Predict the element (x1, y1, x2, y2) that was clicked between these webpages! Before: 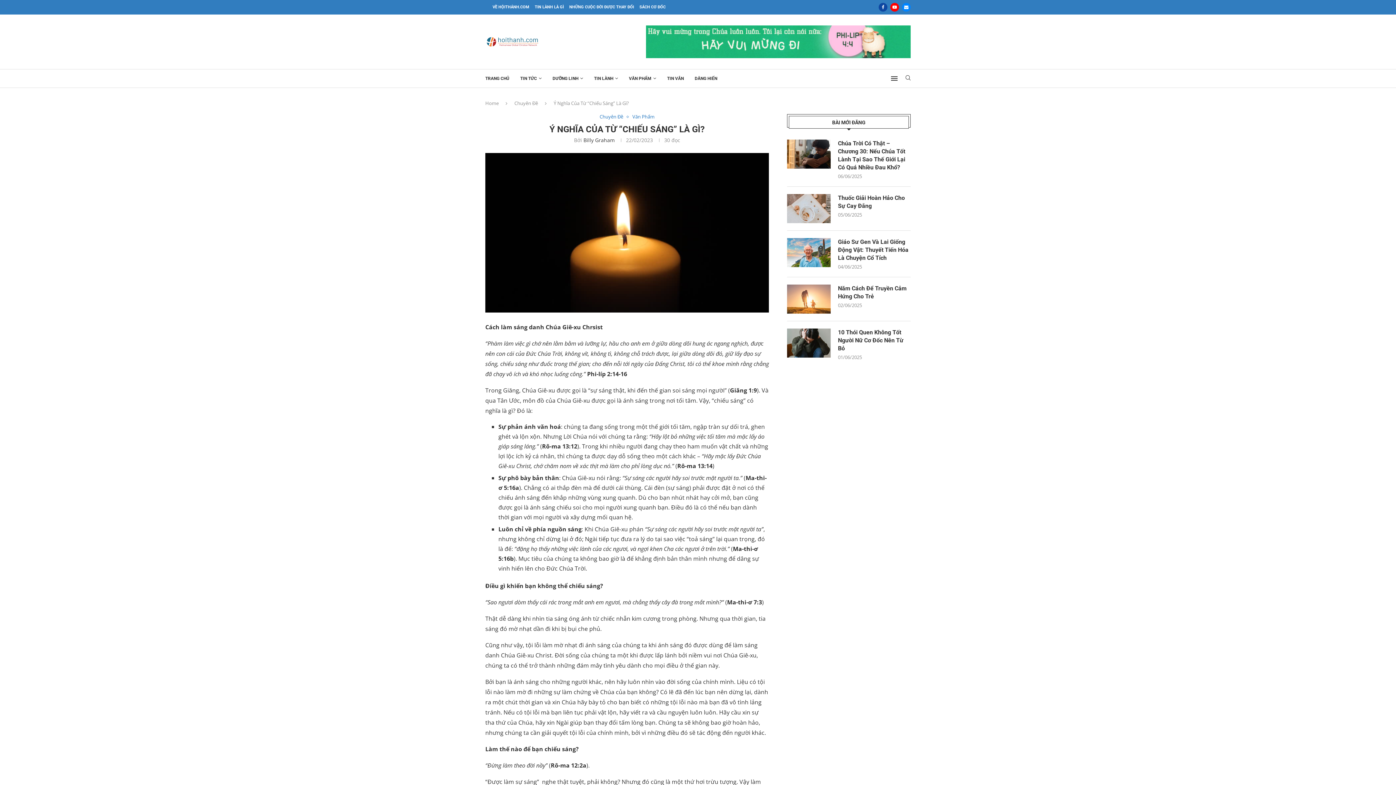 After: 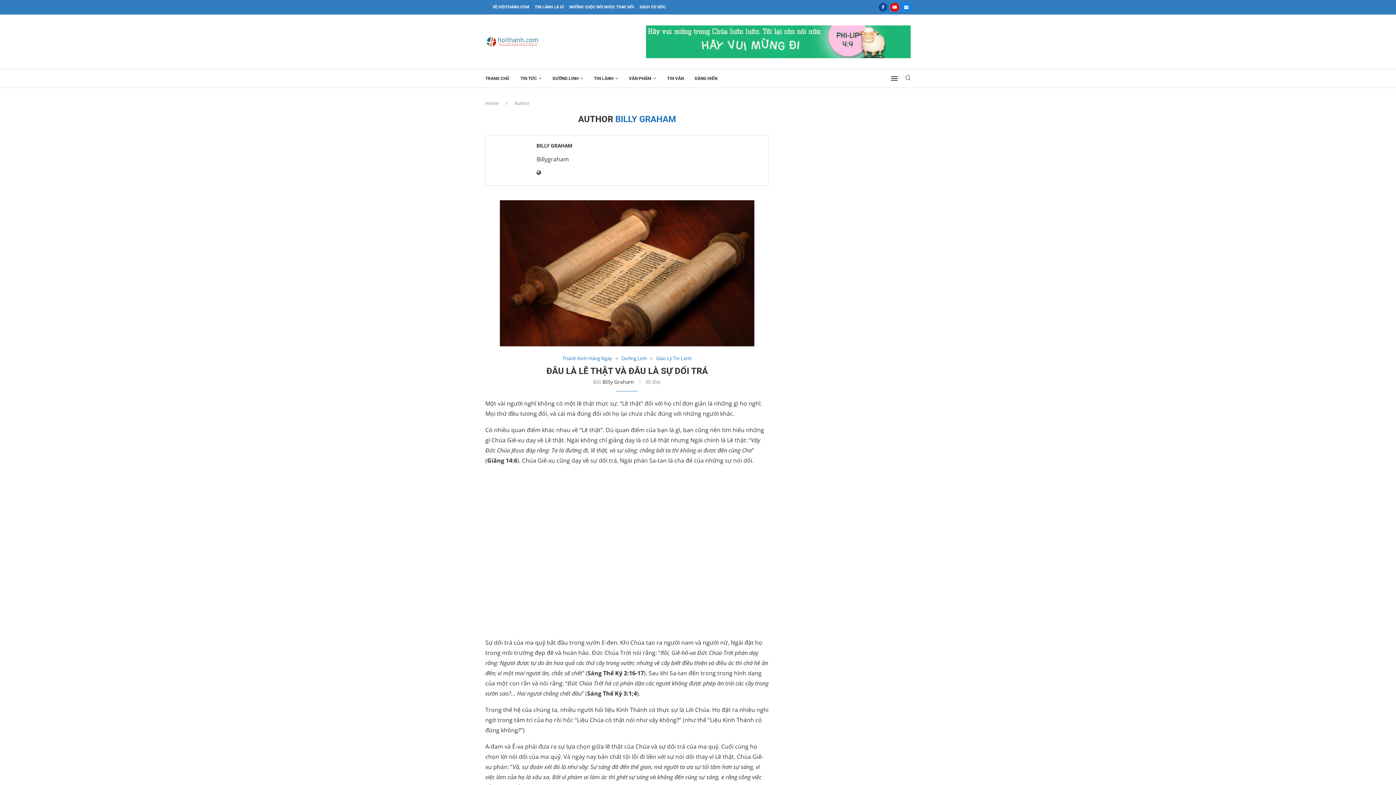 Action: bbox: (583, 136, 614, 143) label: Billy Graham